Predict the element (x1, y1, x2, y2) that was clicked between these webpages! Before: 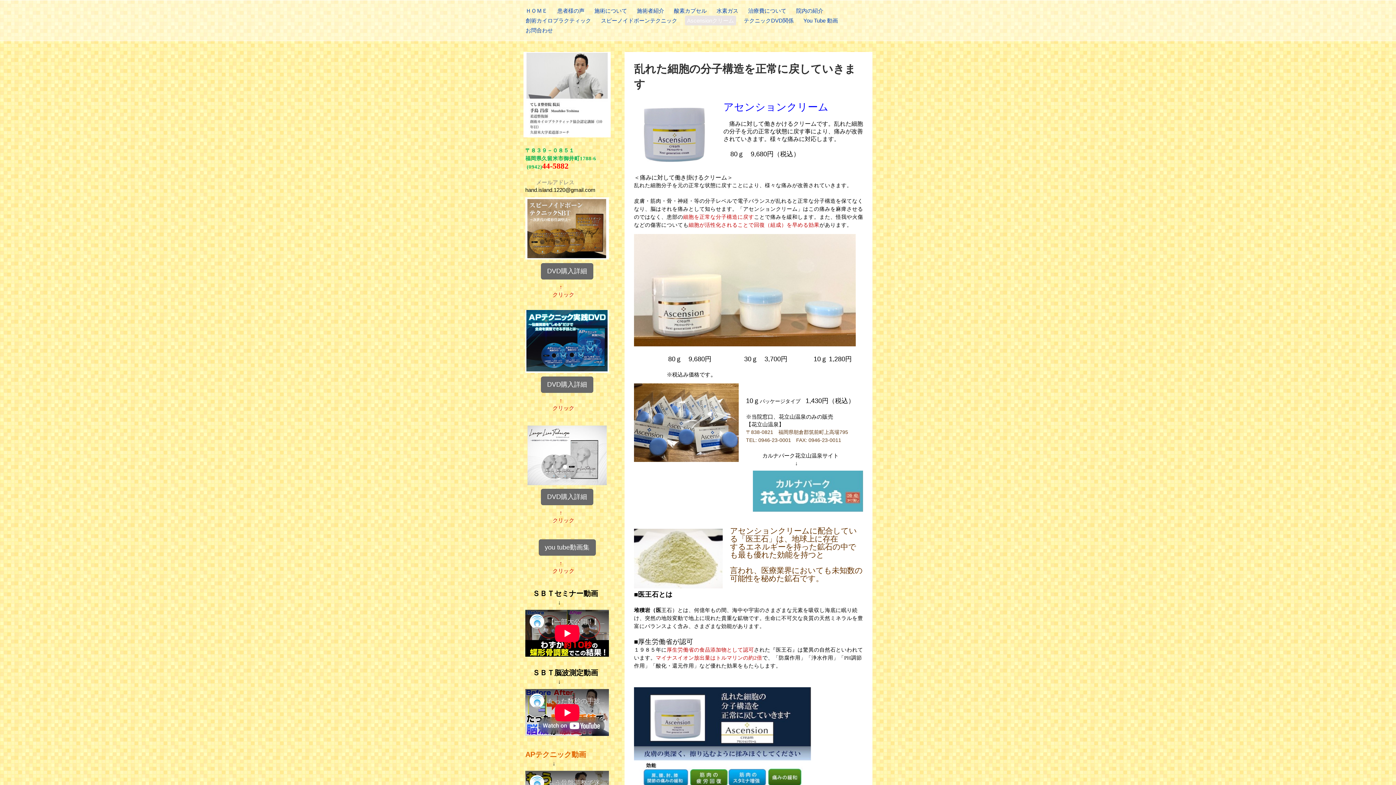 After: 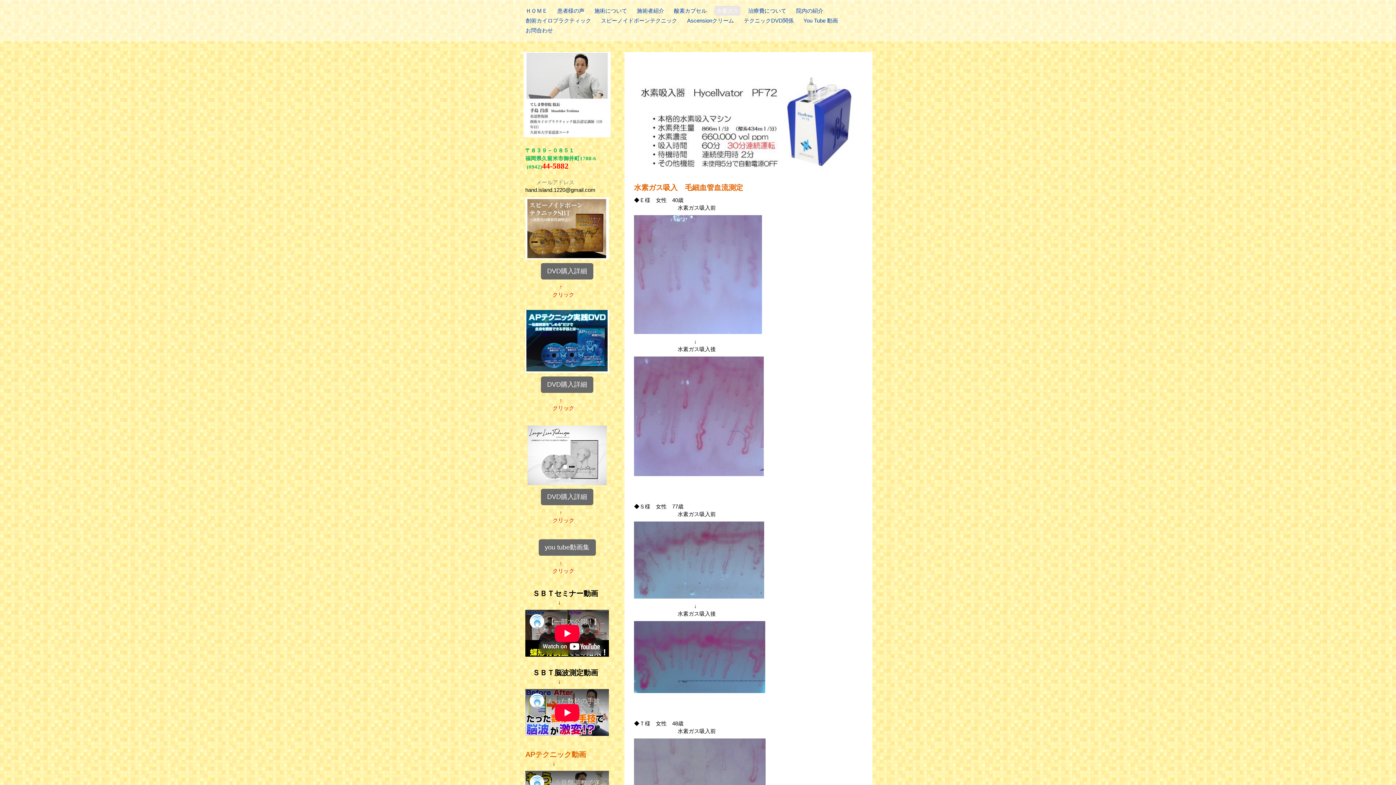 Action: bbox: (714, 5, 740, 15) label: 水素ガス